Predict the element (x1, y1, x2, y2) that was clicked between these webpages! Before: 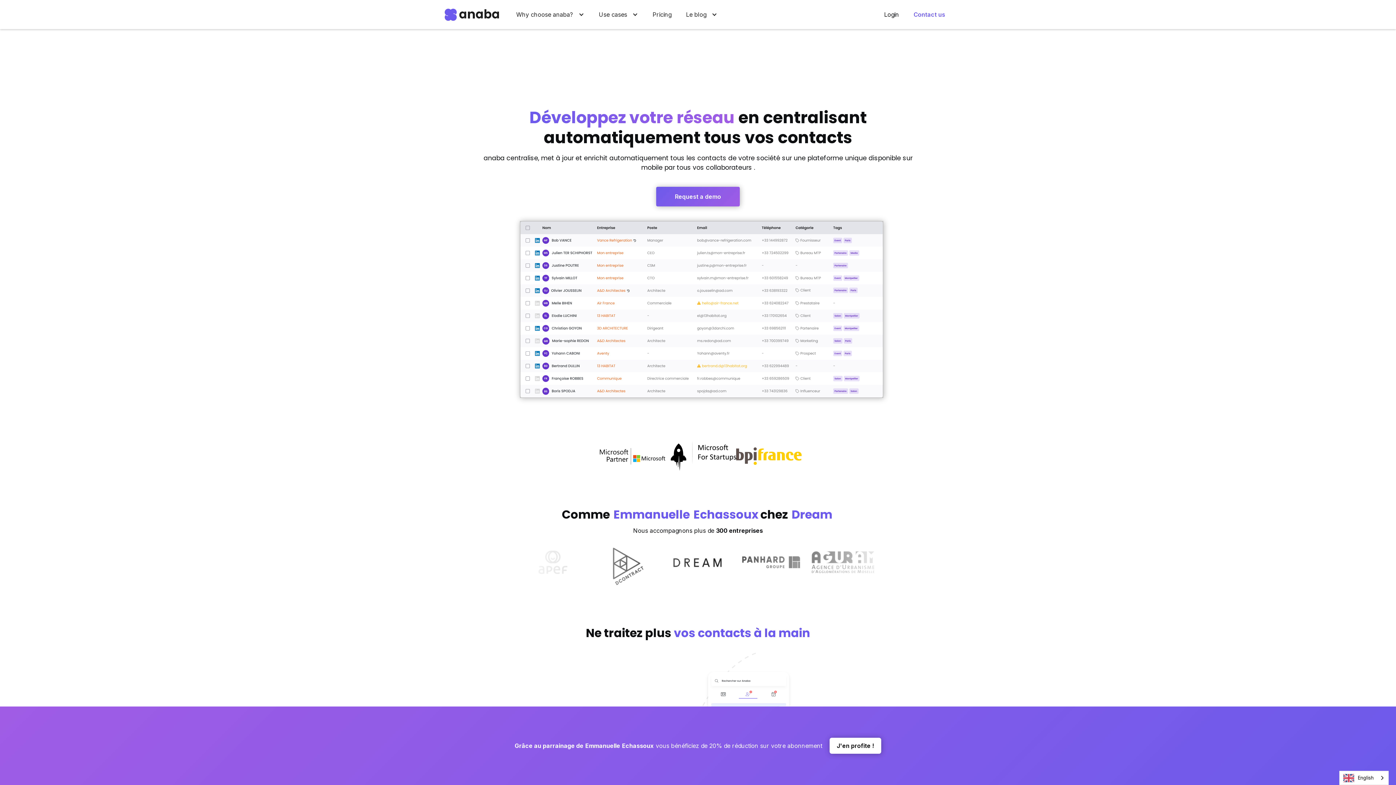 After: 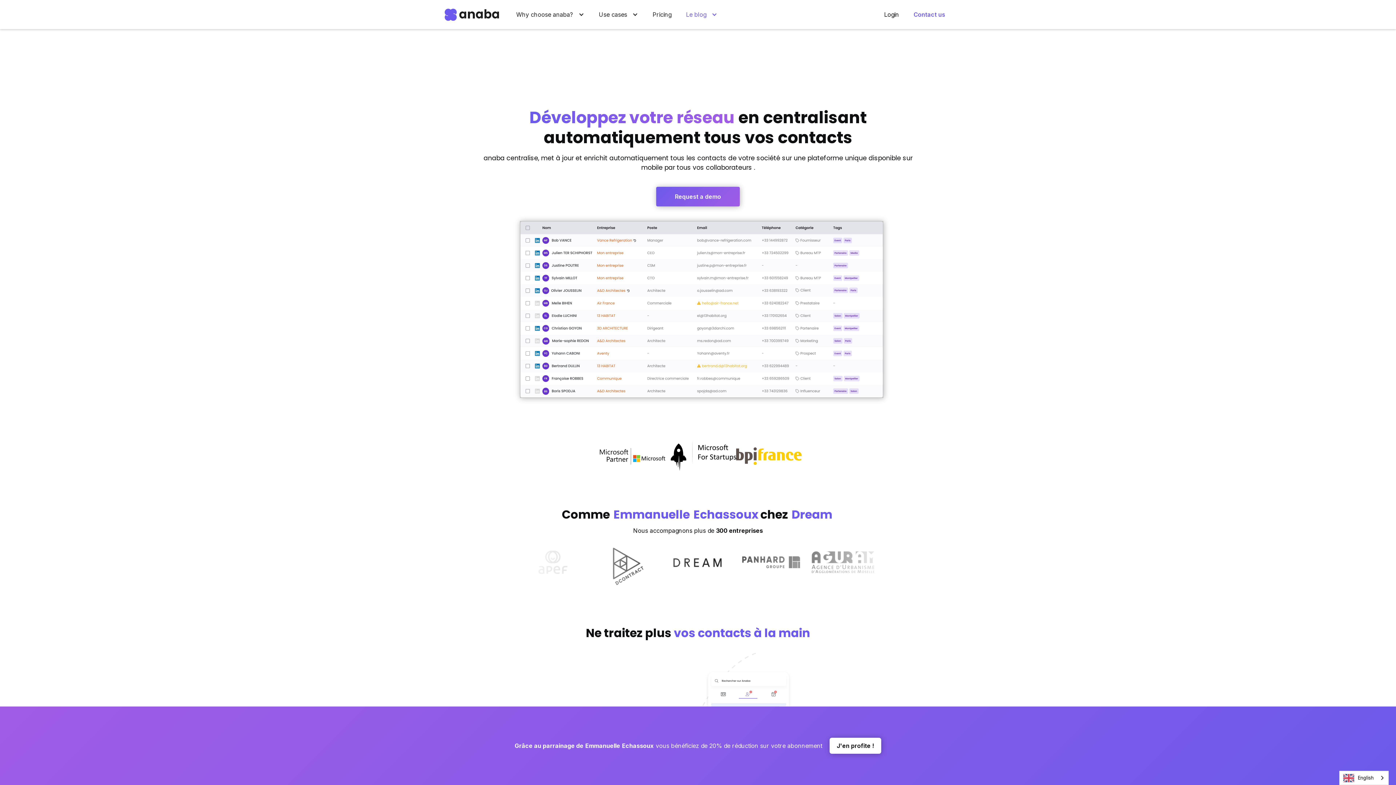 Action: bbox: (678, 2, 724, 26) label: Le blog